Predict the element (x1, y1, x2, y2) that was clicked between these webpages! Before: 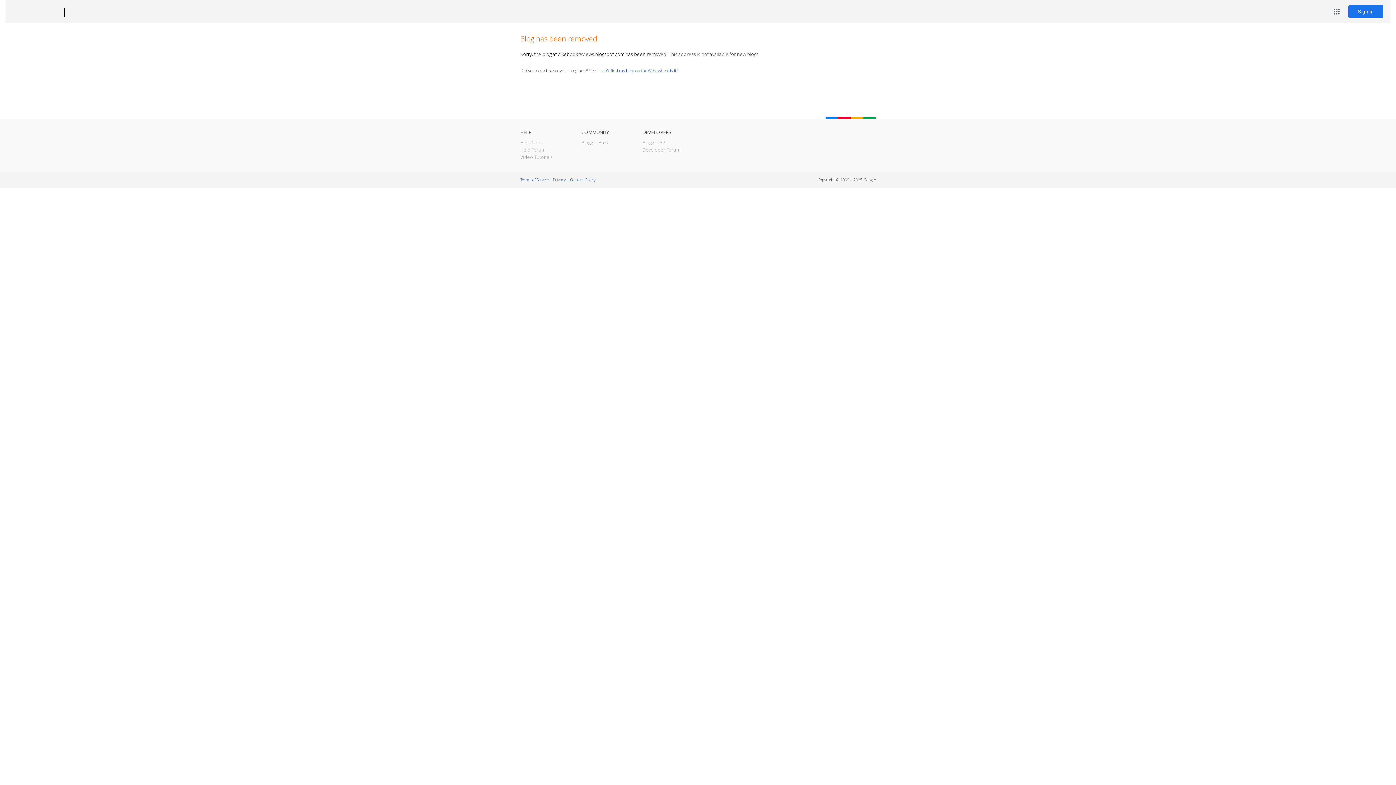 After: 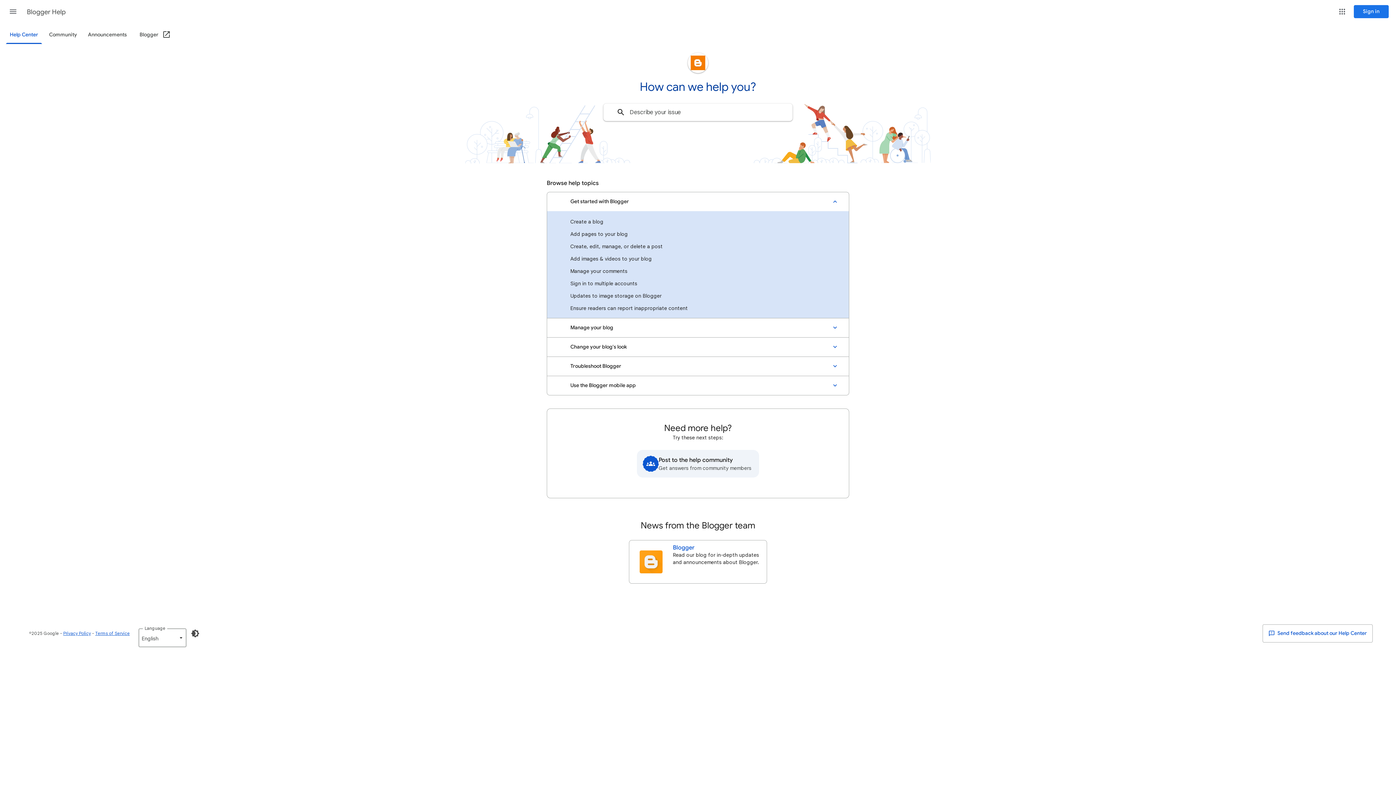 Action: label: Help Center bbox: (520, 139, 546, 145)